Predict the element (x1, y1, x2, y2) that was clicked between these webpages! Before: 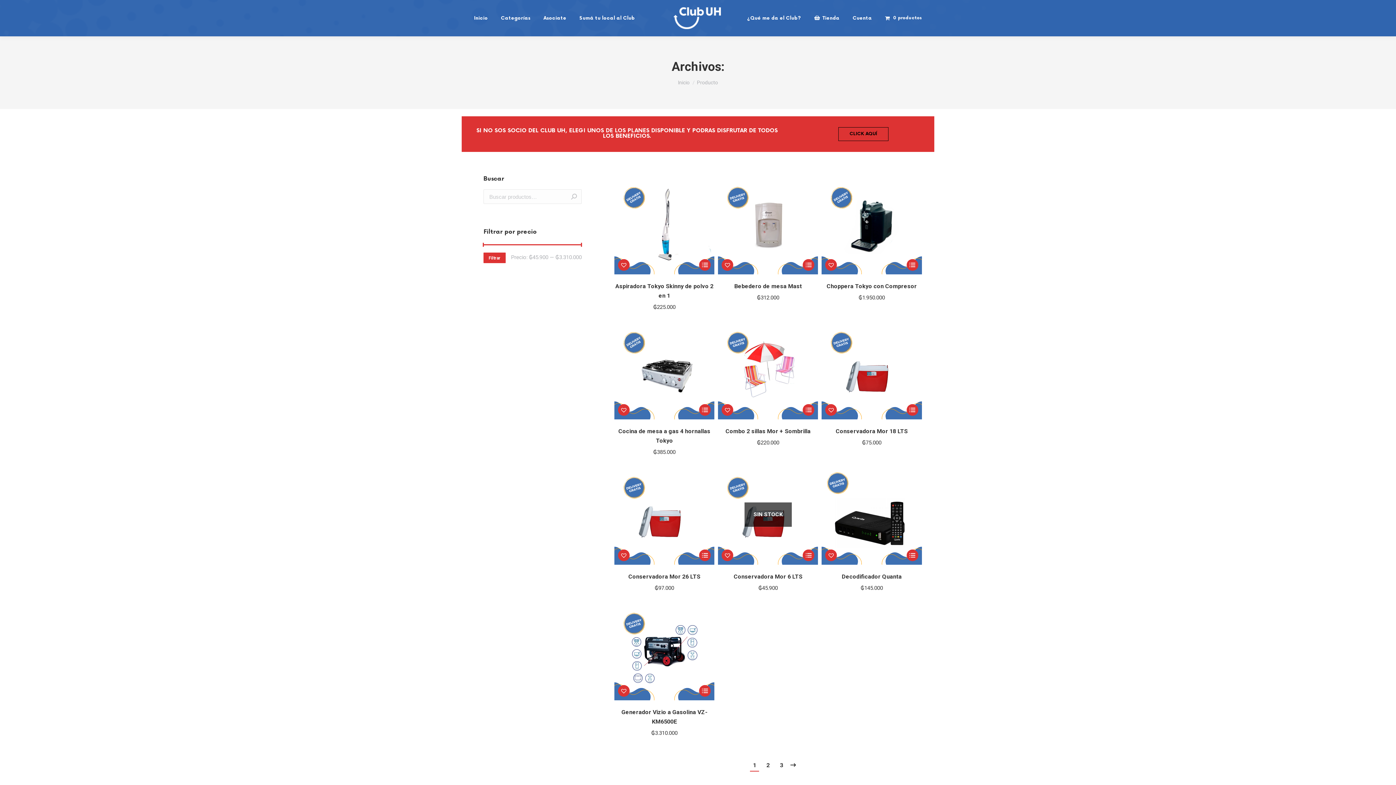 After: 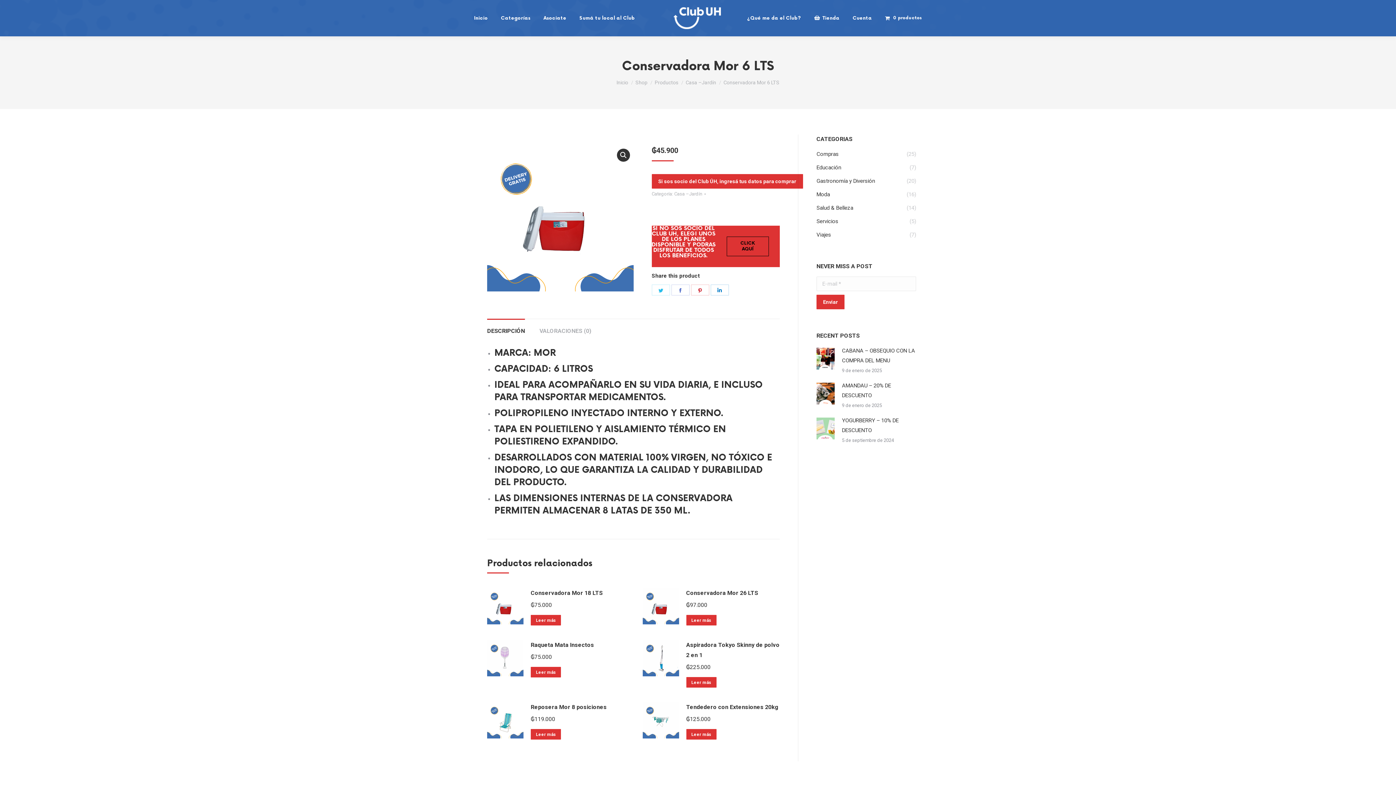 Action: label: Conservadora Mor 6 LTS bbox: (733, 572, 802, 581)